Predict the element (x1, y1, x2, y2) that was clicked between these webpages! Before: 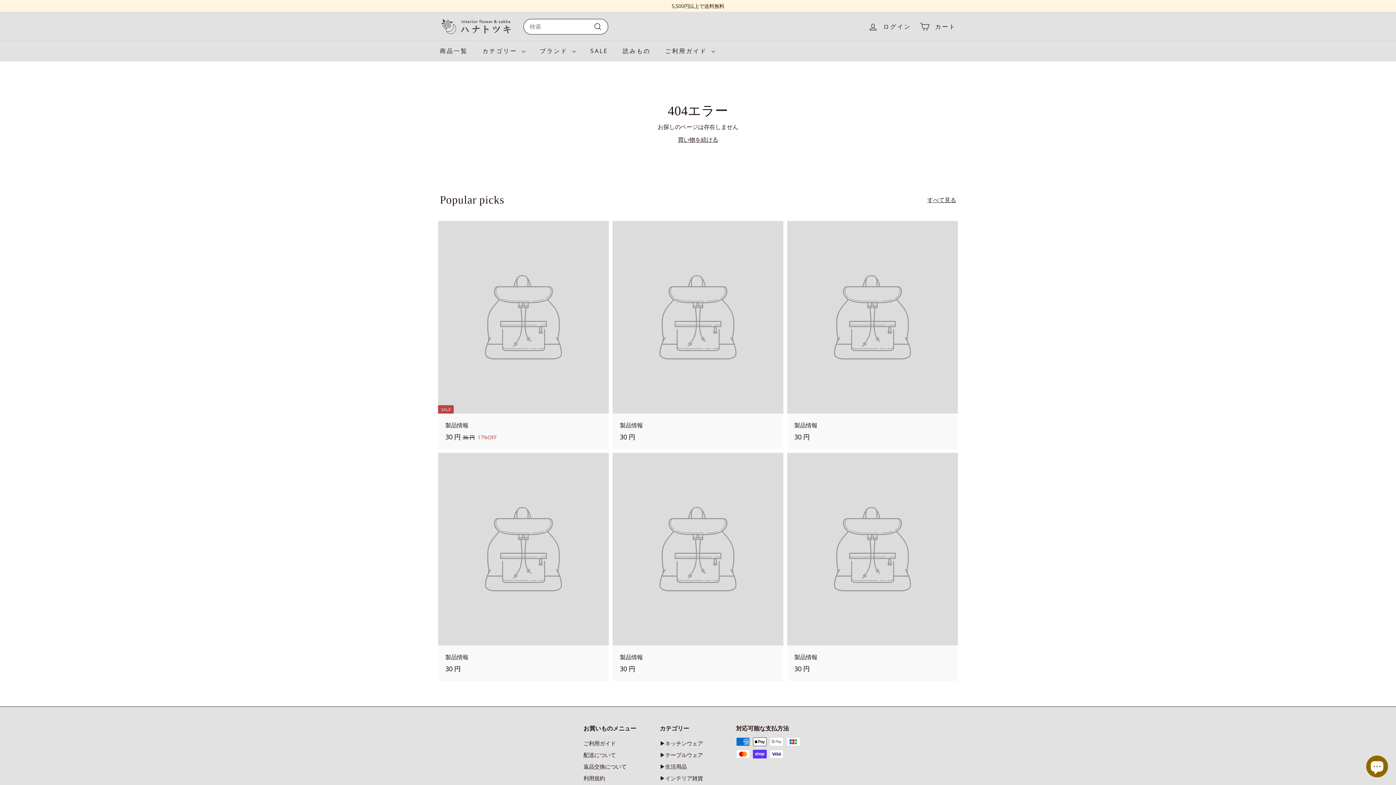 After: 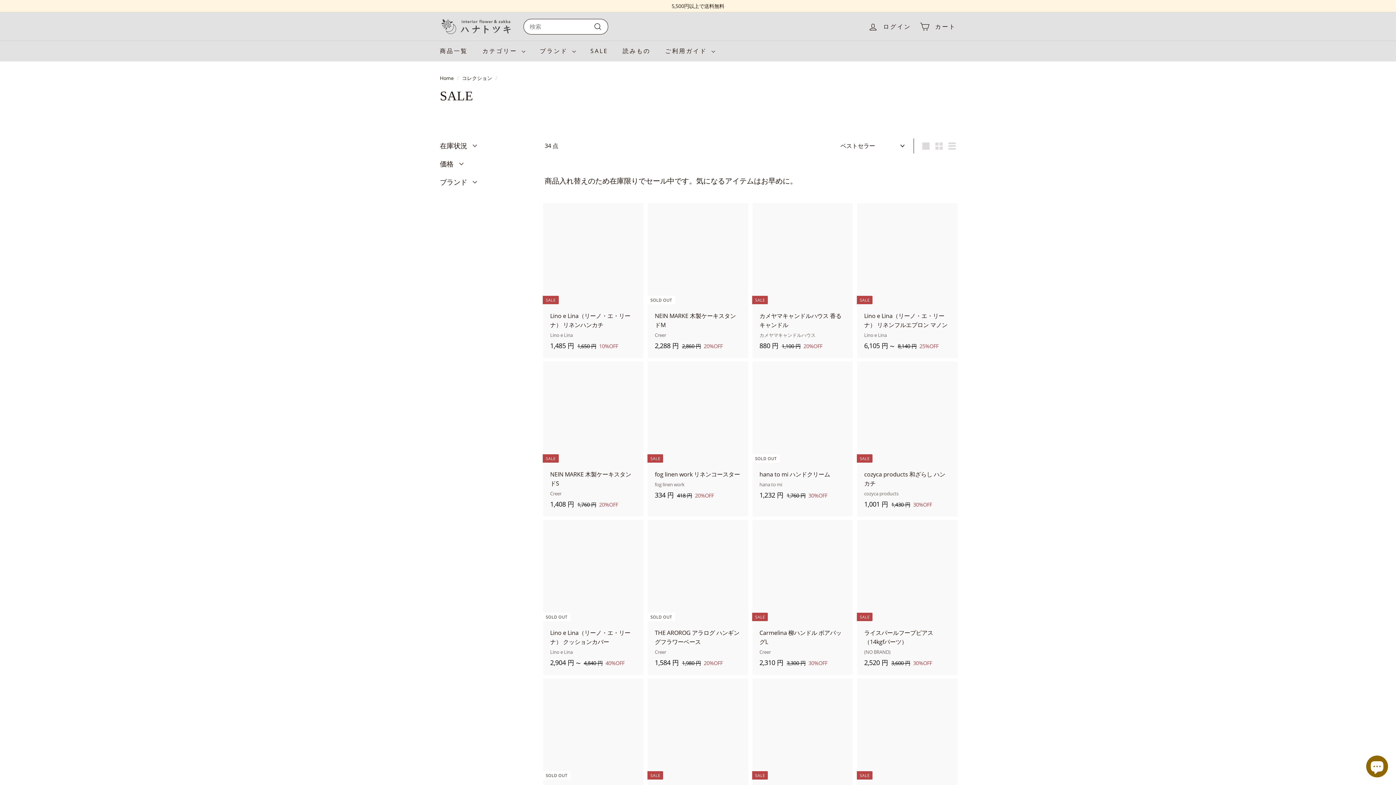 Action: label: SALE bbox: (583, 40, 615, 61)